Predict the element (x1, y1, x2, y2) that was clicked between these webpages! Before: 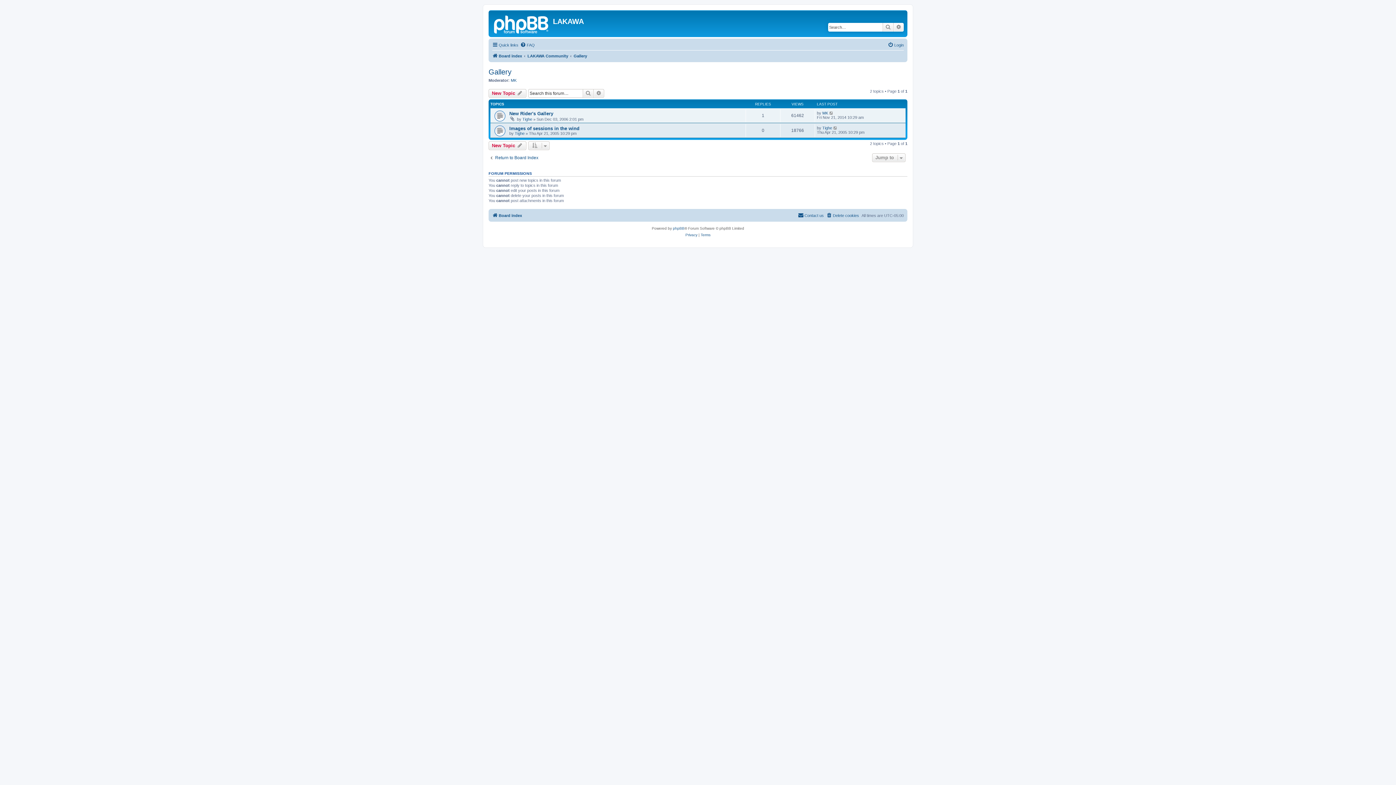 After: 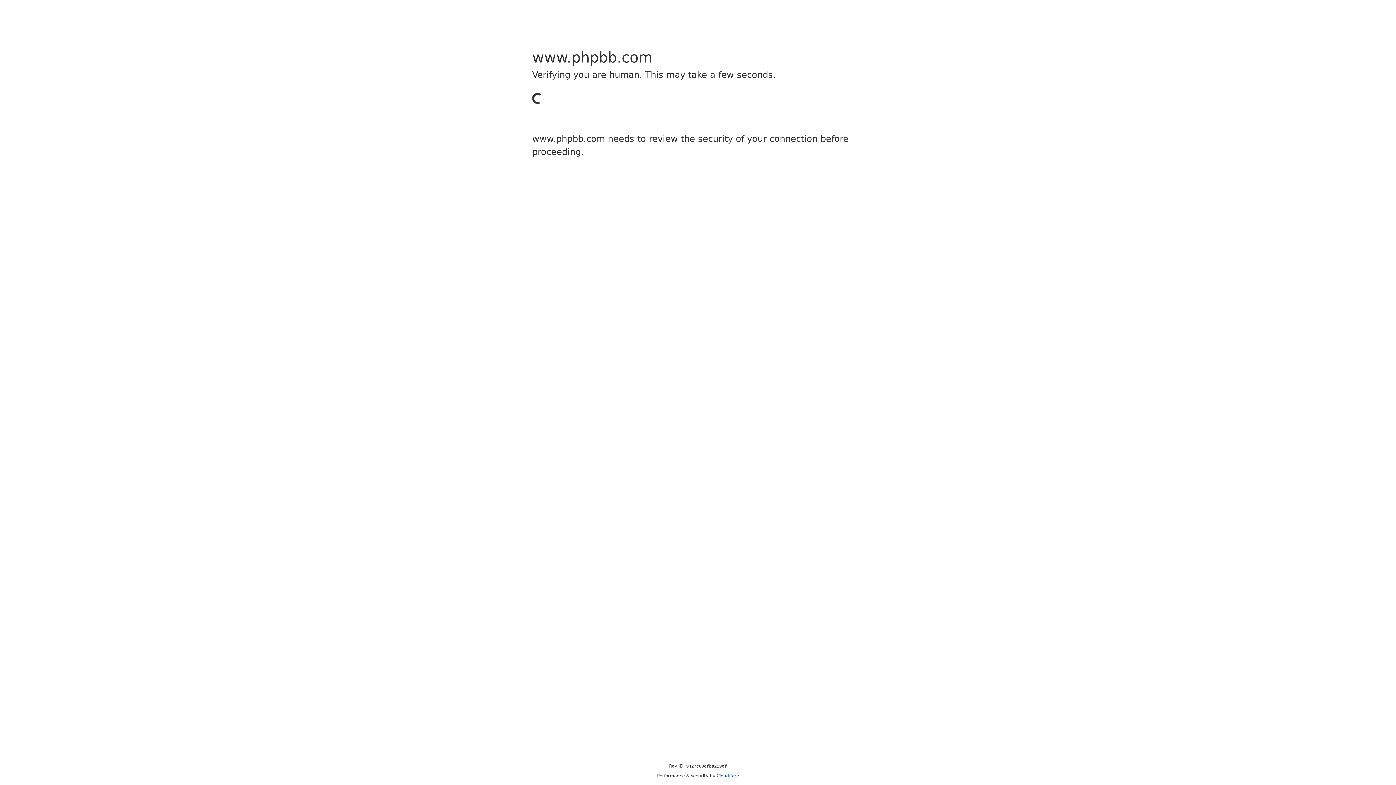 Action: bbox: (673, 225, 684, 232) label: phpBB